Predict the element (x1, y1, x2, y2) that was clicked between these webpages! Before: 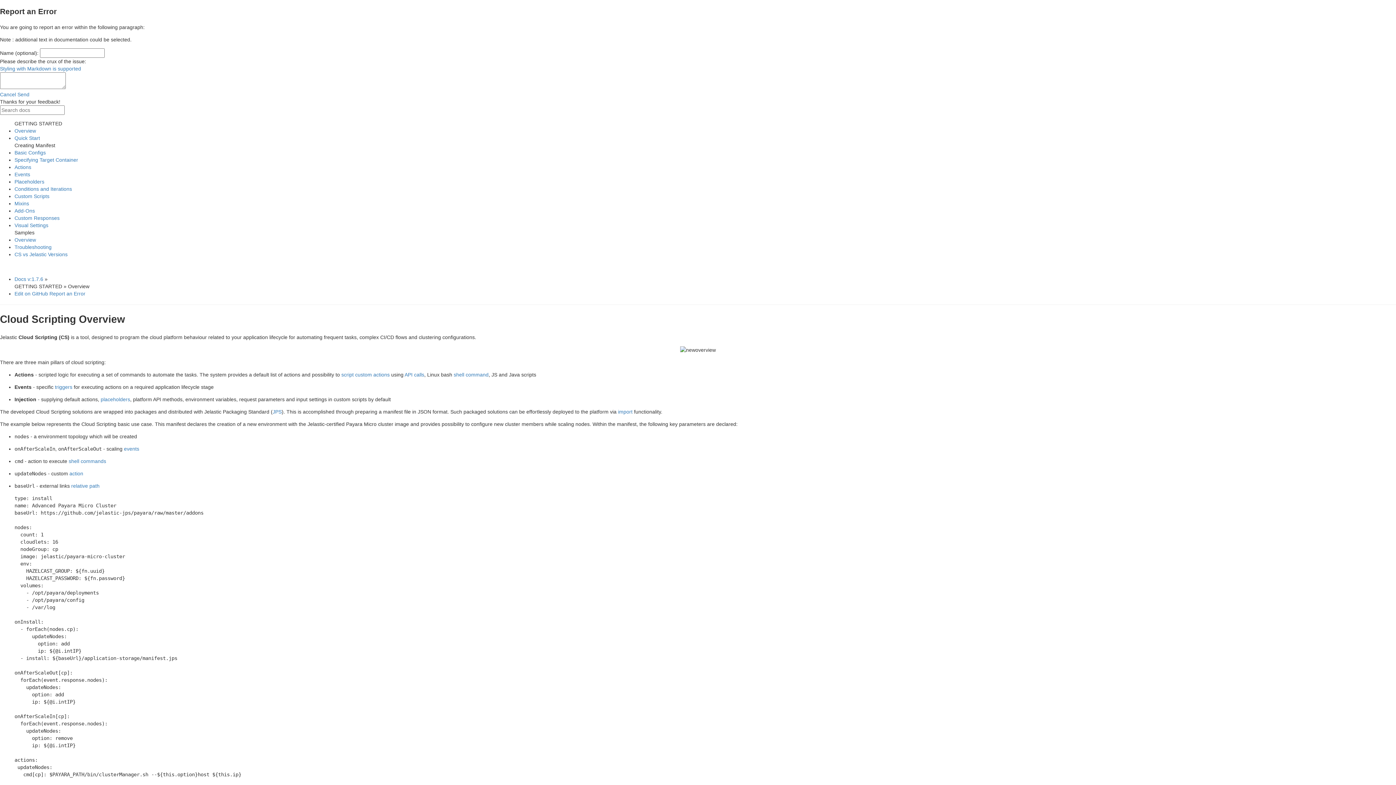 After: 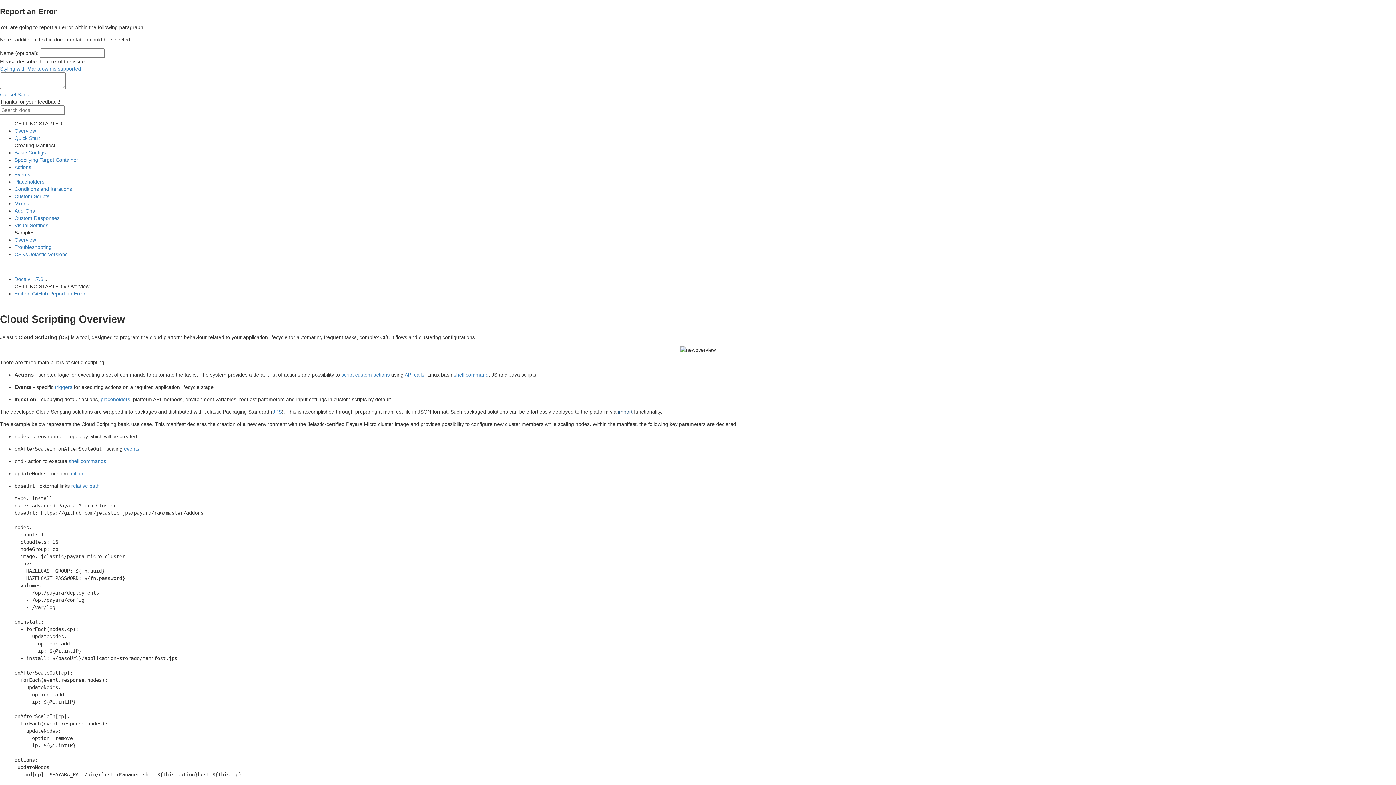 Action: bbox: (618, 409, 632, 414) label: import